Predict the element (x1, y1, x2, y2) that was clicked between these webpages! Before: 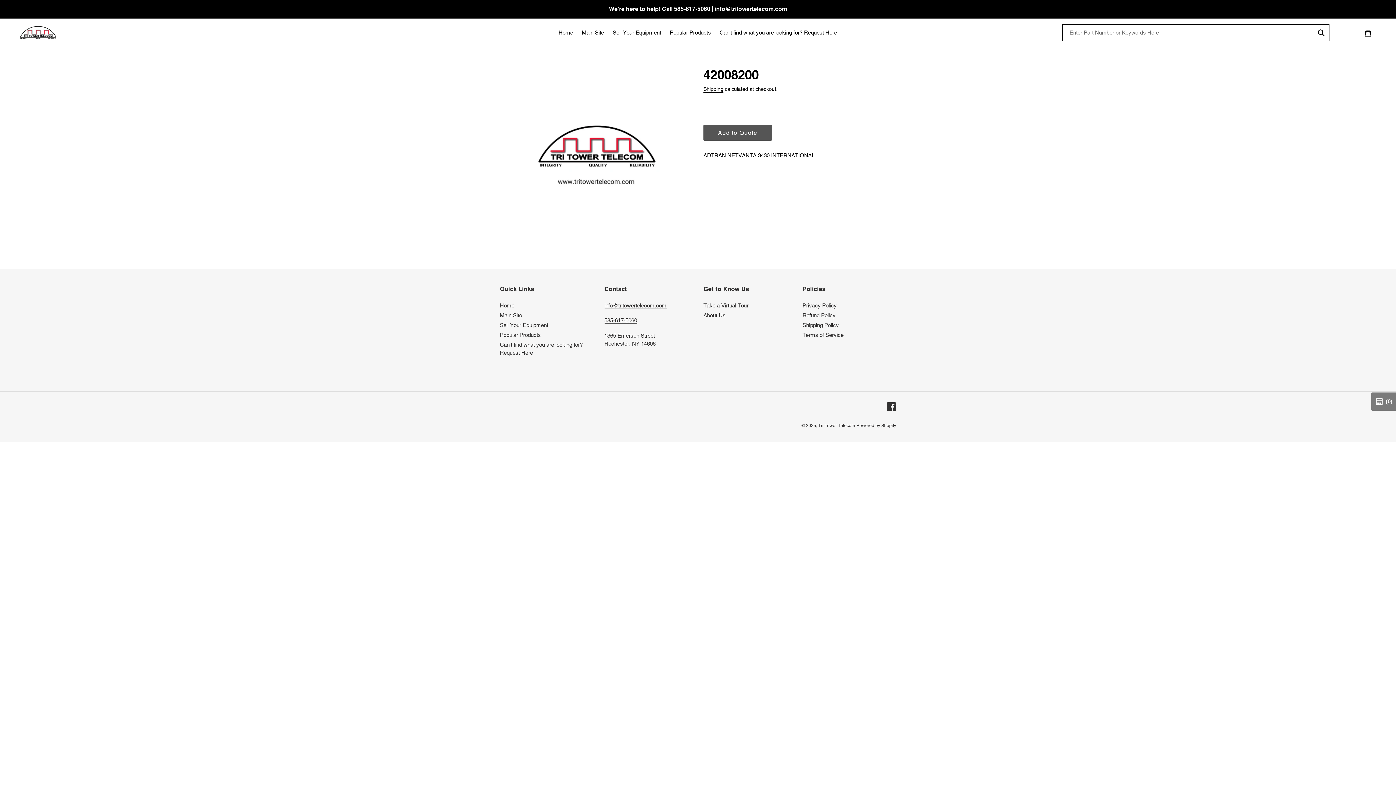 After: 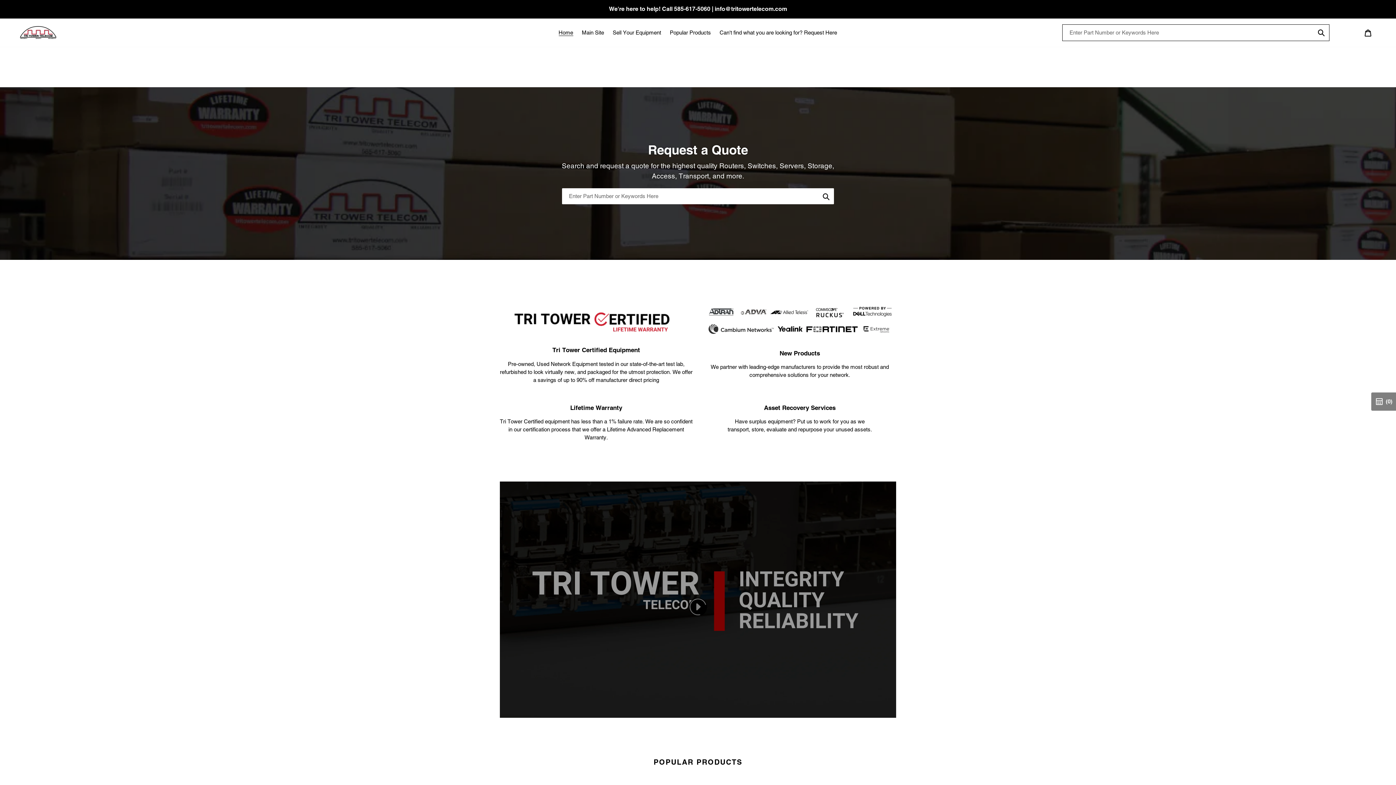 Action: bbox: (20, 26, 56, 38)